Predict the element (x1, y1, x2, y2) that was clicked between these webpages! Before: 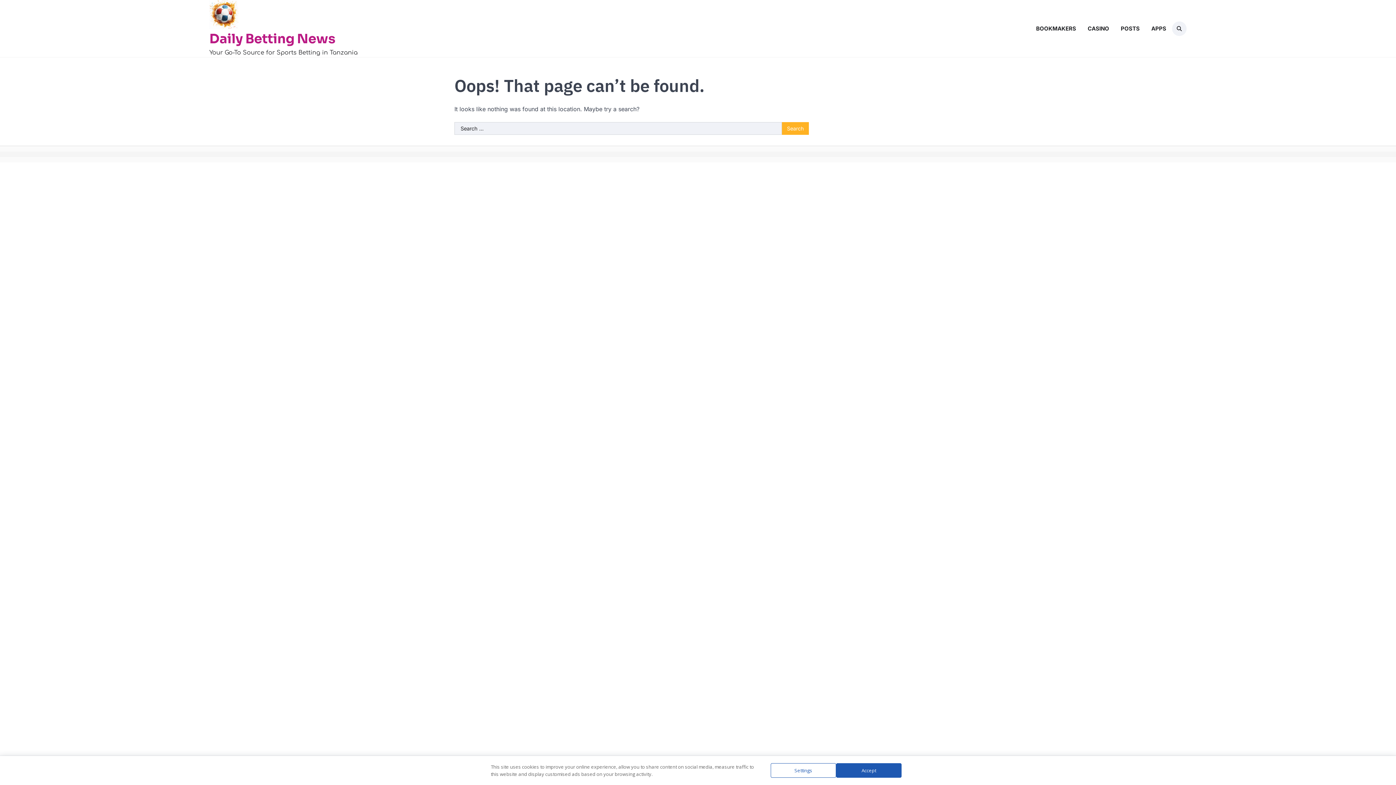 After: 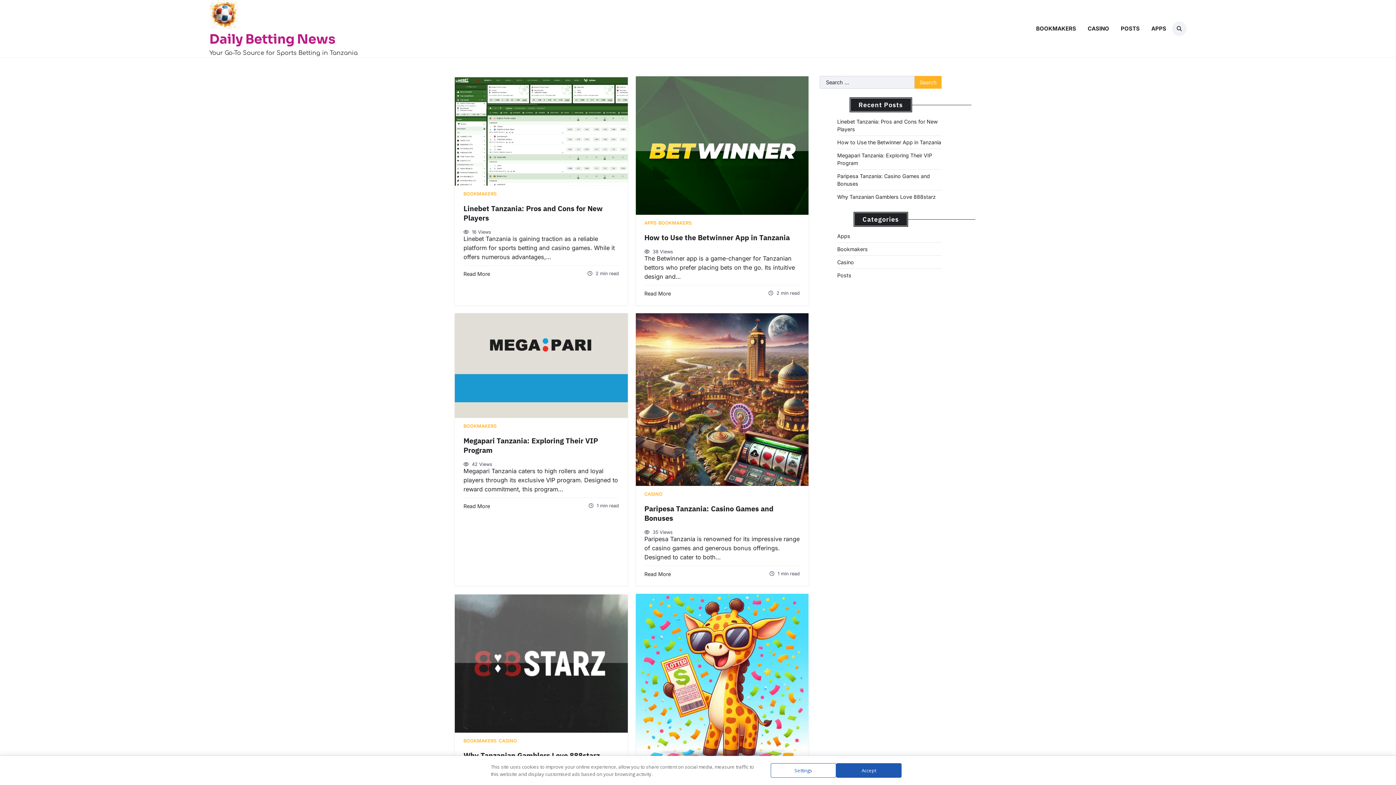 Action: bbox: (209, 0, 238, 31)